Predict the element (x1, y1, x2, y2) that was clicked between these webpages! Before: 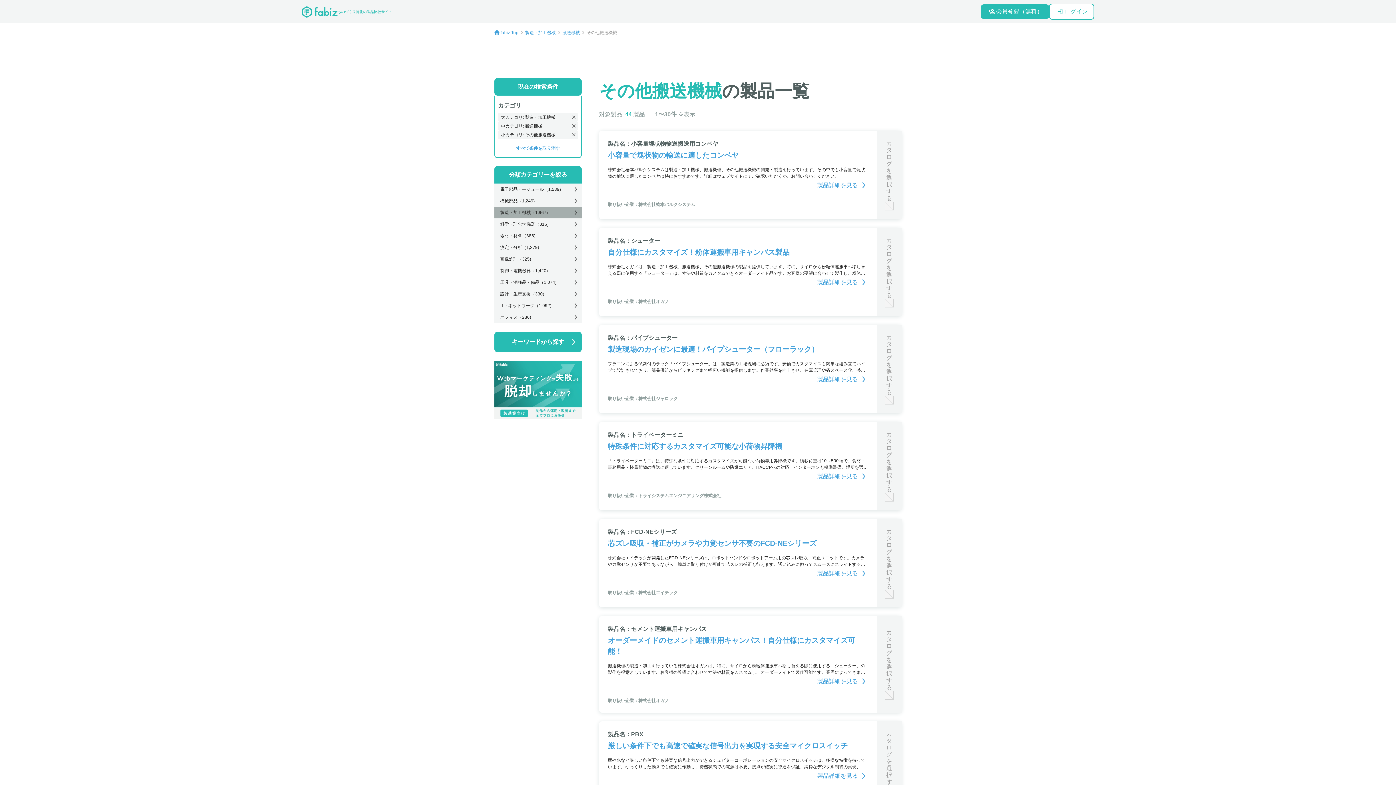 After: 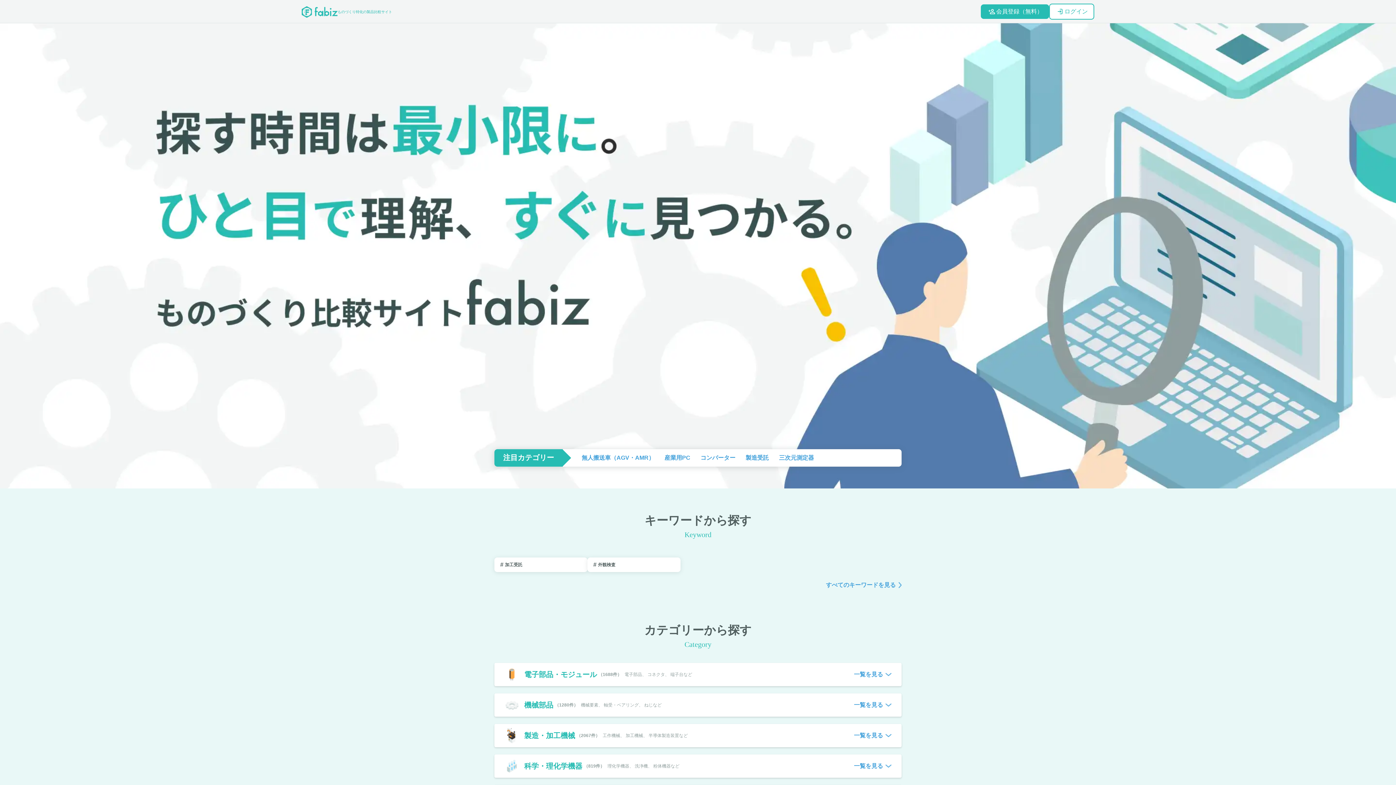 Action: label: ものづくり特化の製品比較サイト bbox: (301, 5, 392, 18)